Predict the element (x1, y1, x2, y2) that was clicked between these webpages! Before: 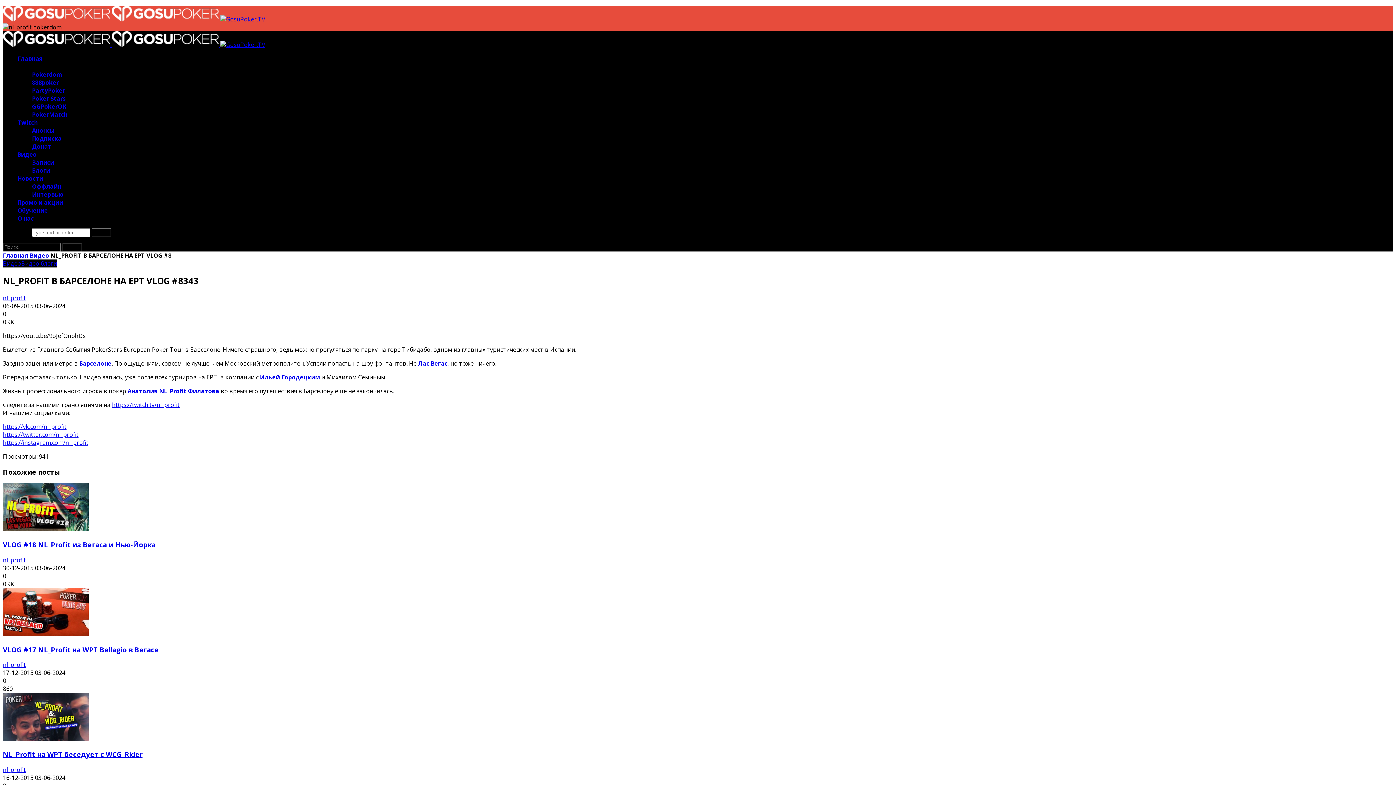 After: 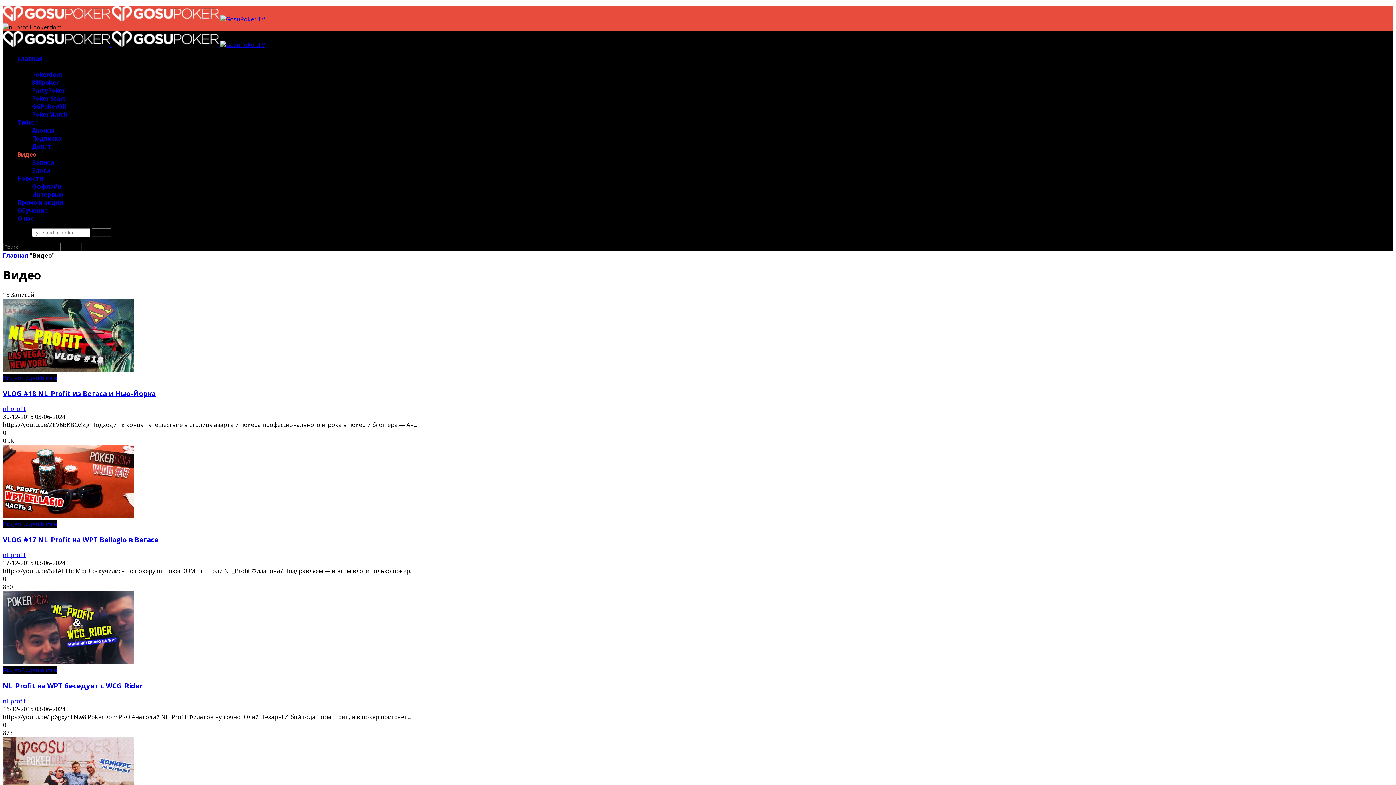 Action: label: Видео bbox: (29, 251, 49, 259)